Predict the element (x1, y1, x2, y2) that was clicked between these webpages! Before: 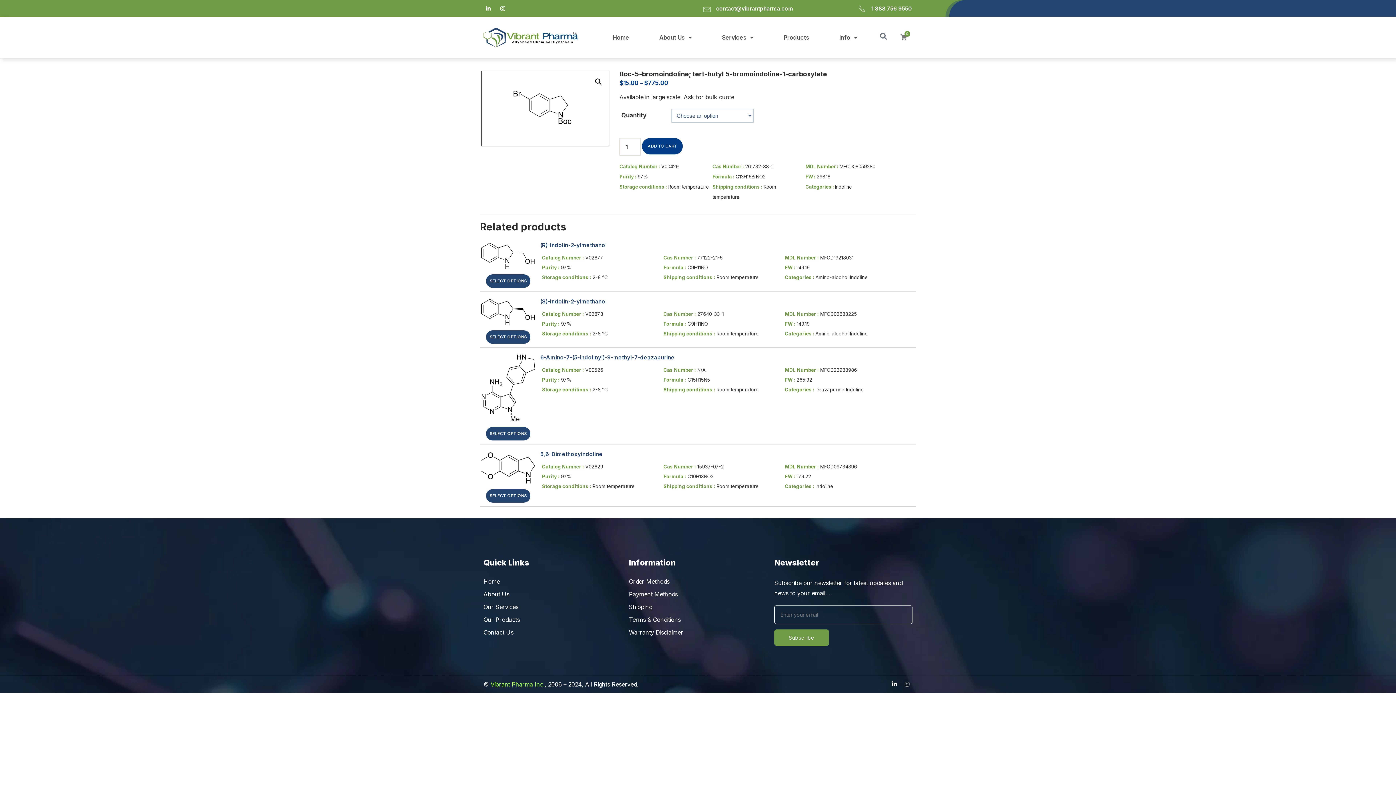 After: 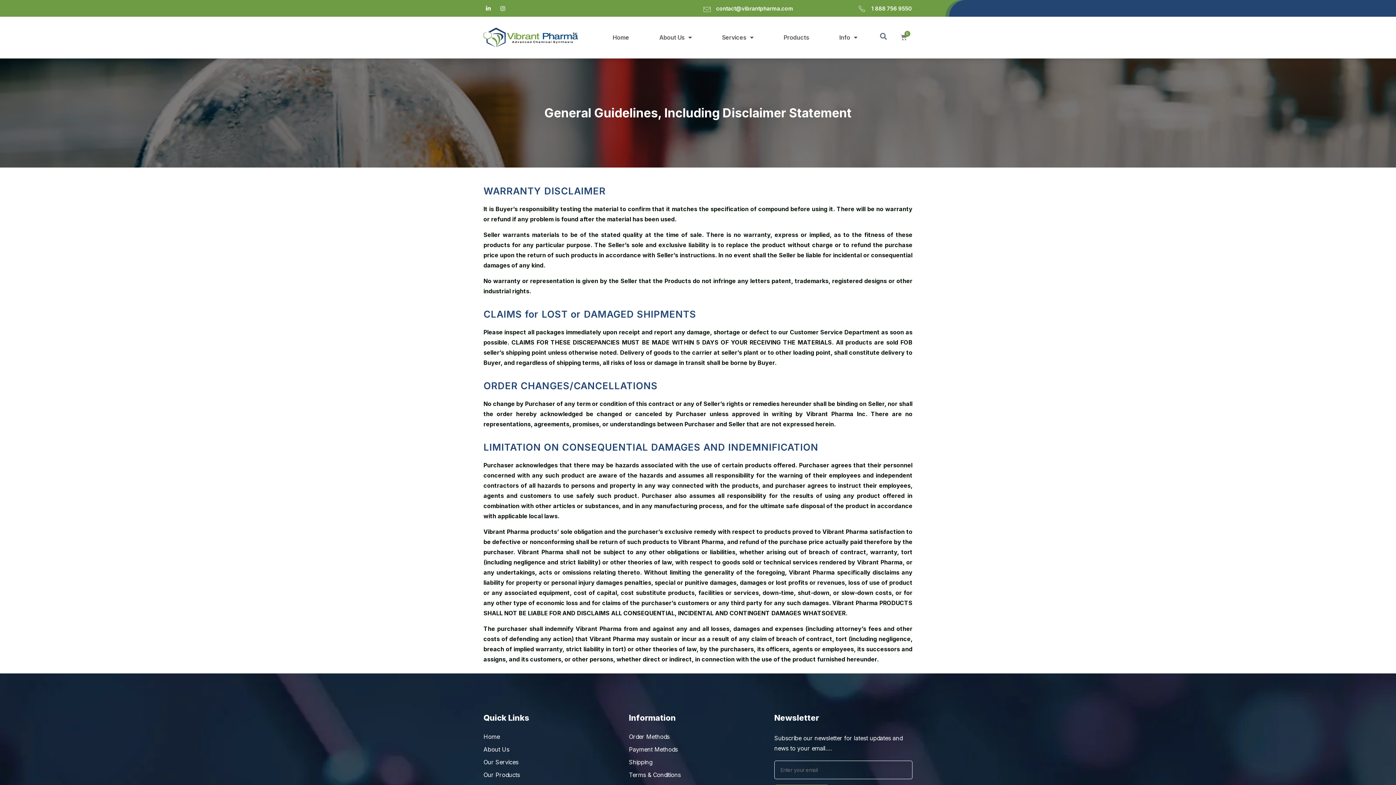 Action: bbox: (629, 629, 683, 636) label: Warranty Disclaimer